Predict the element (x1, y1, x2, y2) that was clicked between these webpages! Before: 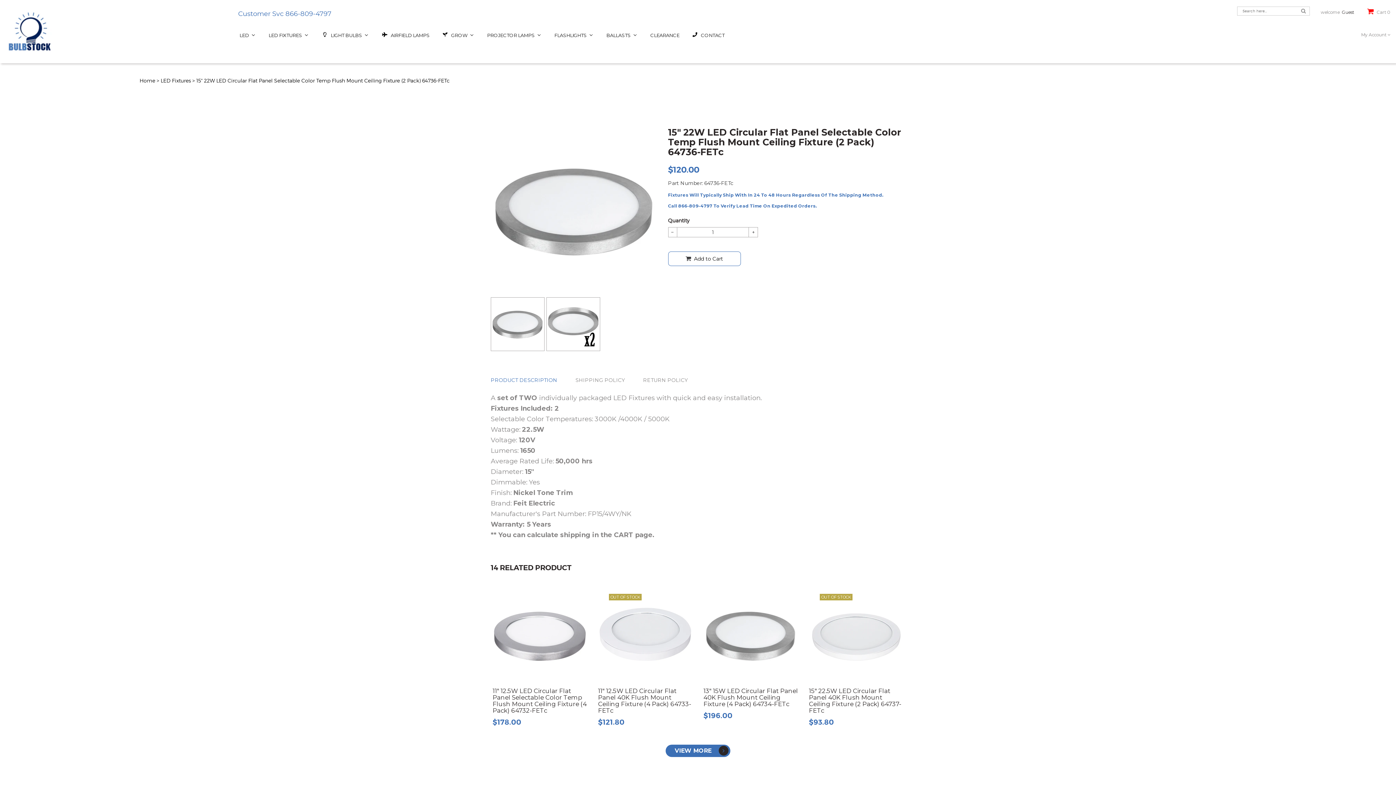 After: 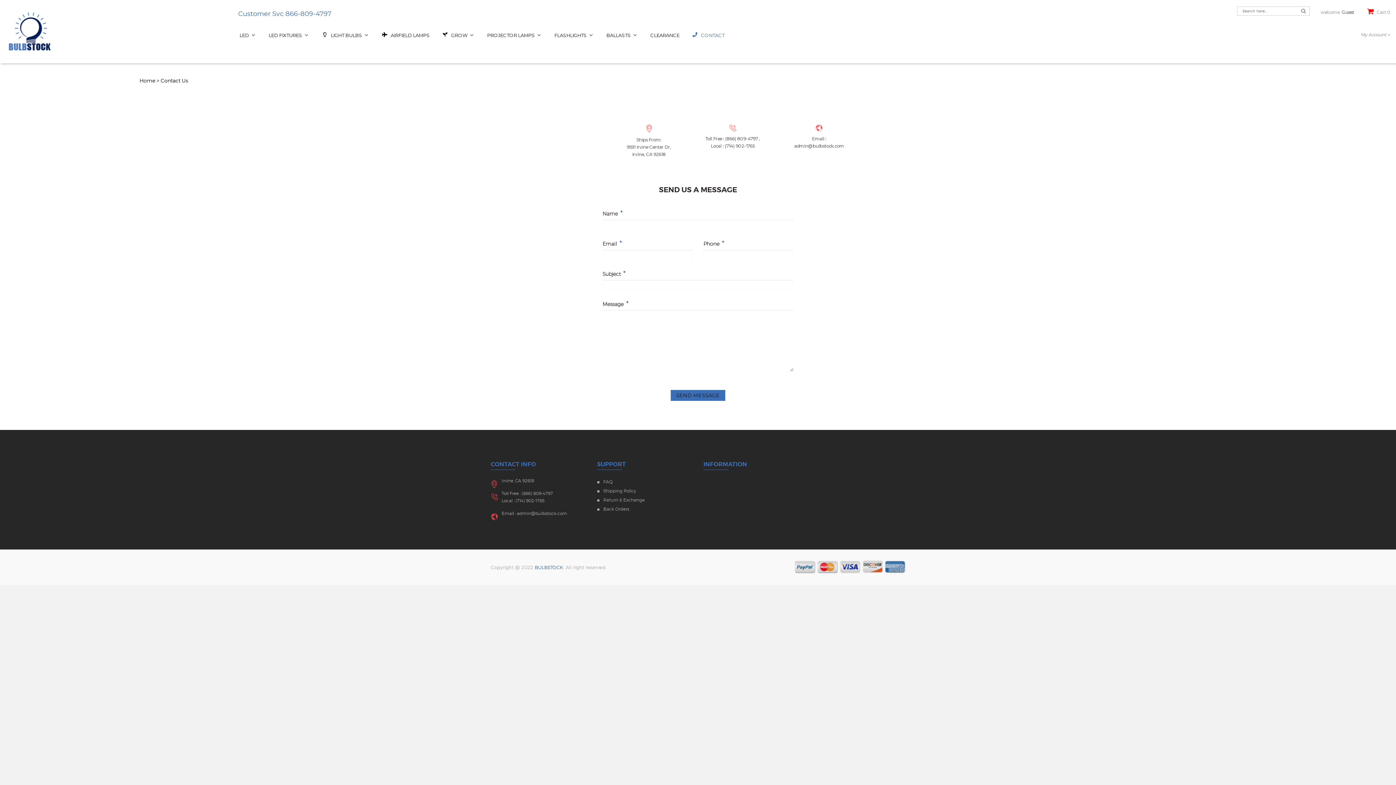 Action: label: Contact bbox: (685, 27, 730, 42)